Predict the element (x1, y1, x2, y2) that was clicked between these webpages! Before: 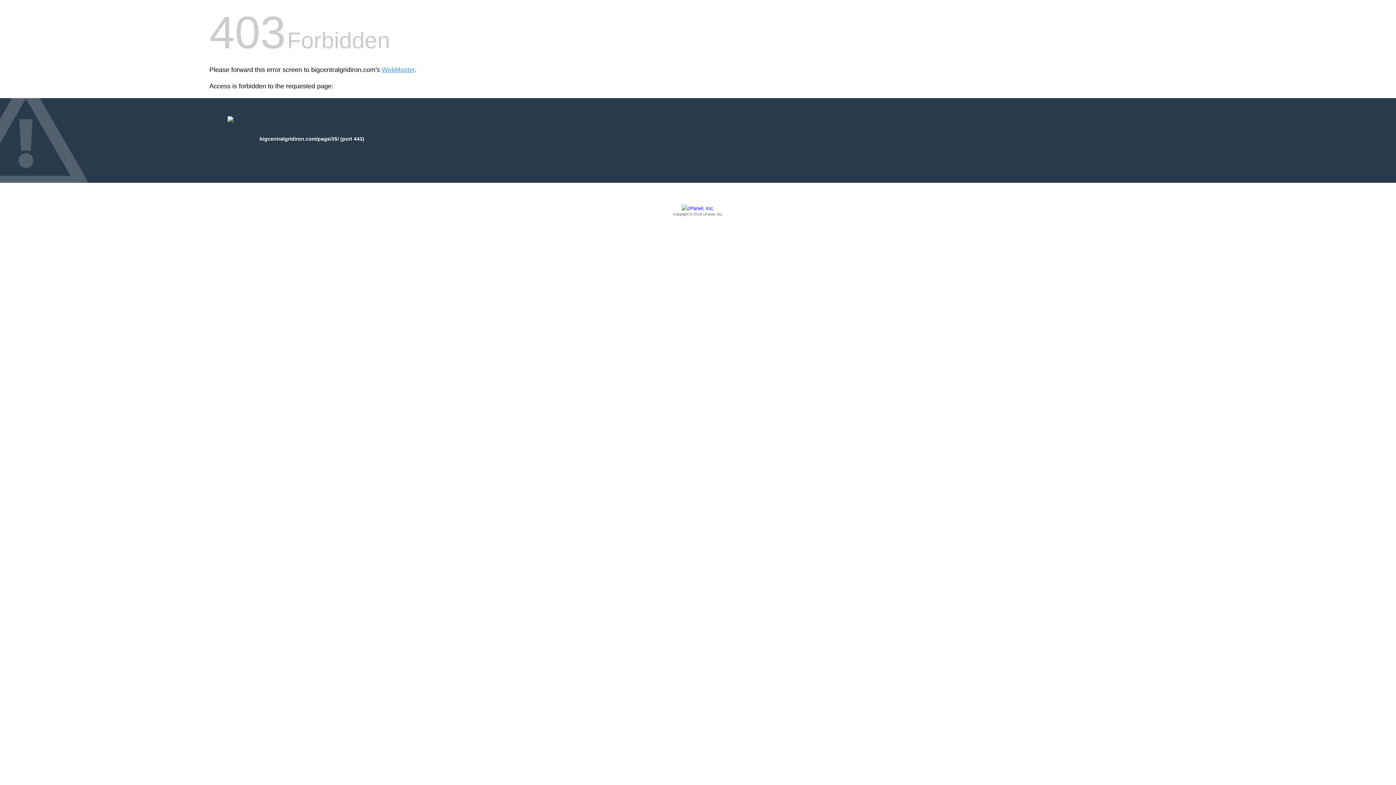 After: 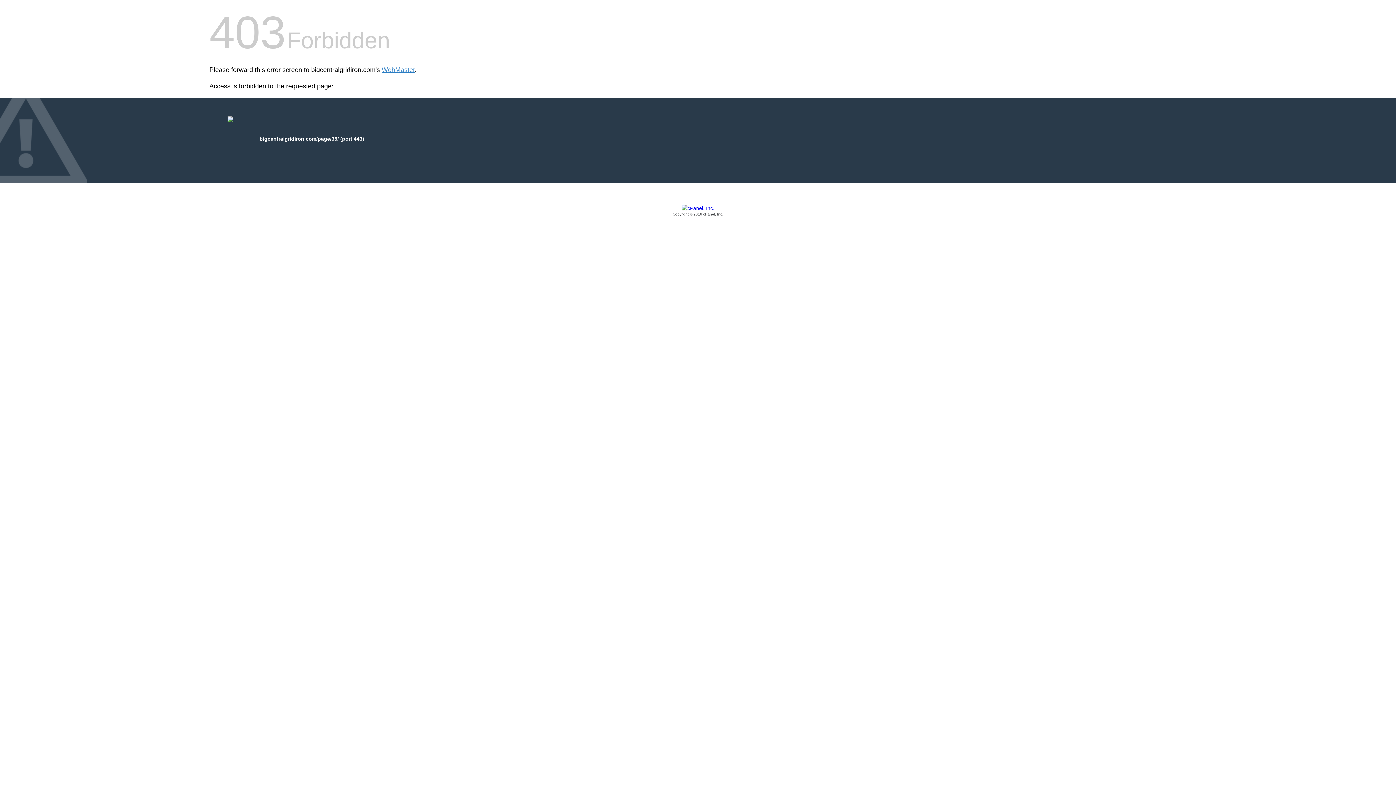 Action: bbox: (209, 205, 1186, 217) label: Copyright © 2016 cPanel, Inc.